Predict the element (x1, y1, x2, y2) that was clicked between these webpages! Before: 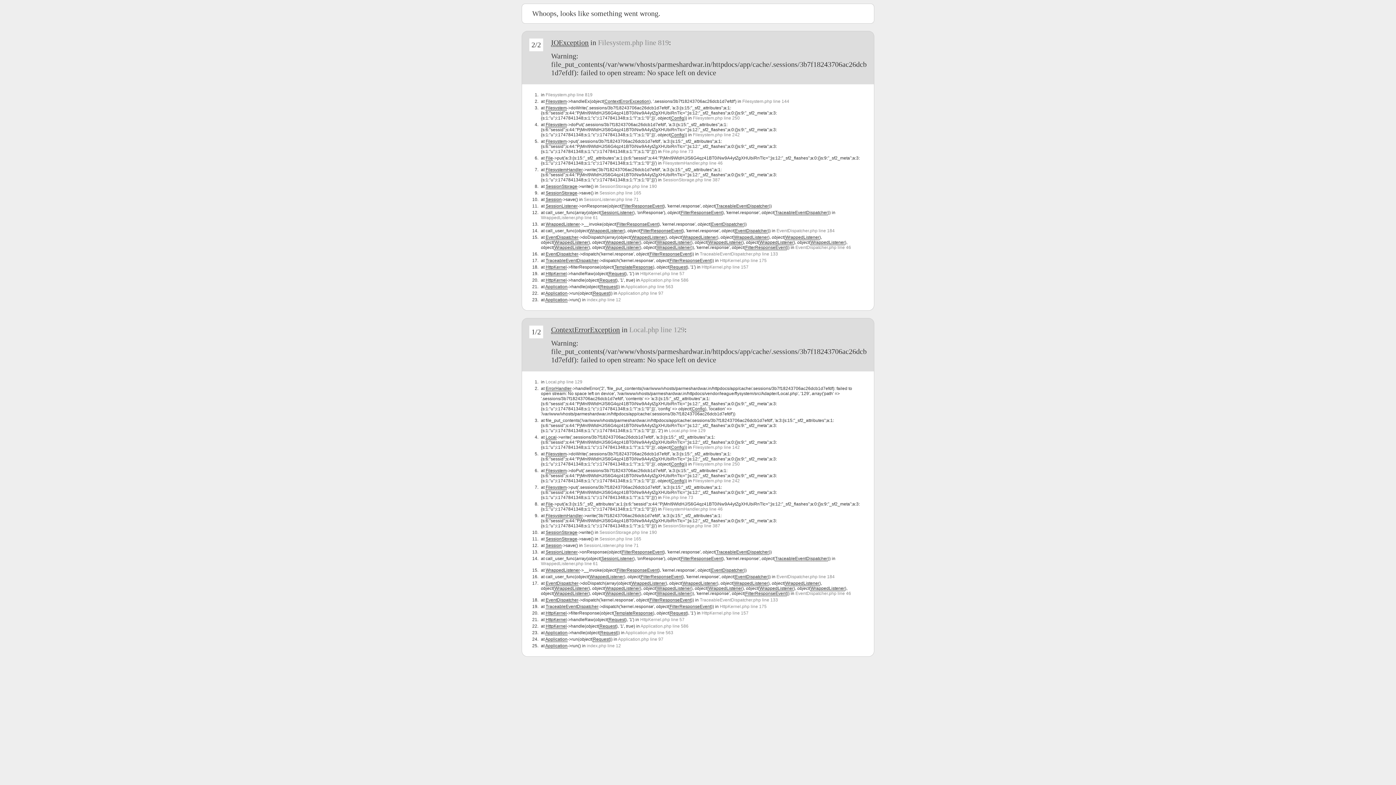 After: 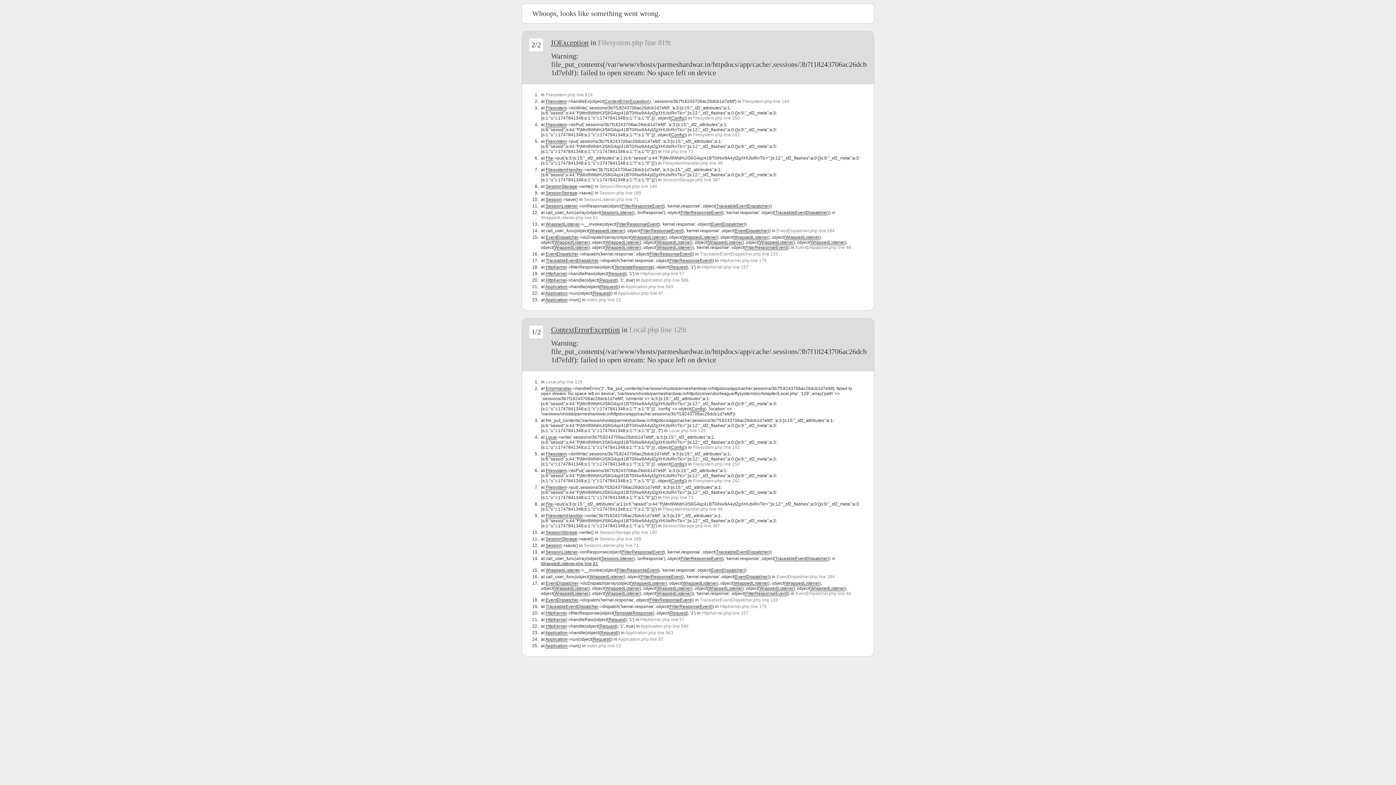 Action: label: WrappedListener.php line 61 bbox: (541, 561, 598, 566)